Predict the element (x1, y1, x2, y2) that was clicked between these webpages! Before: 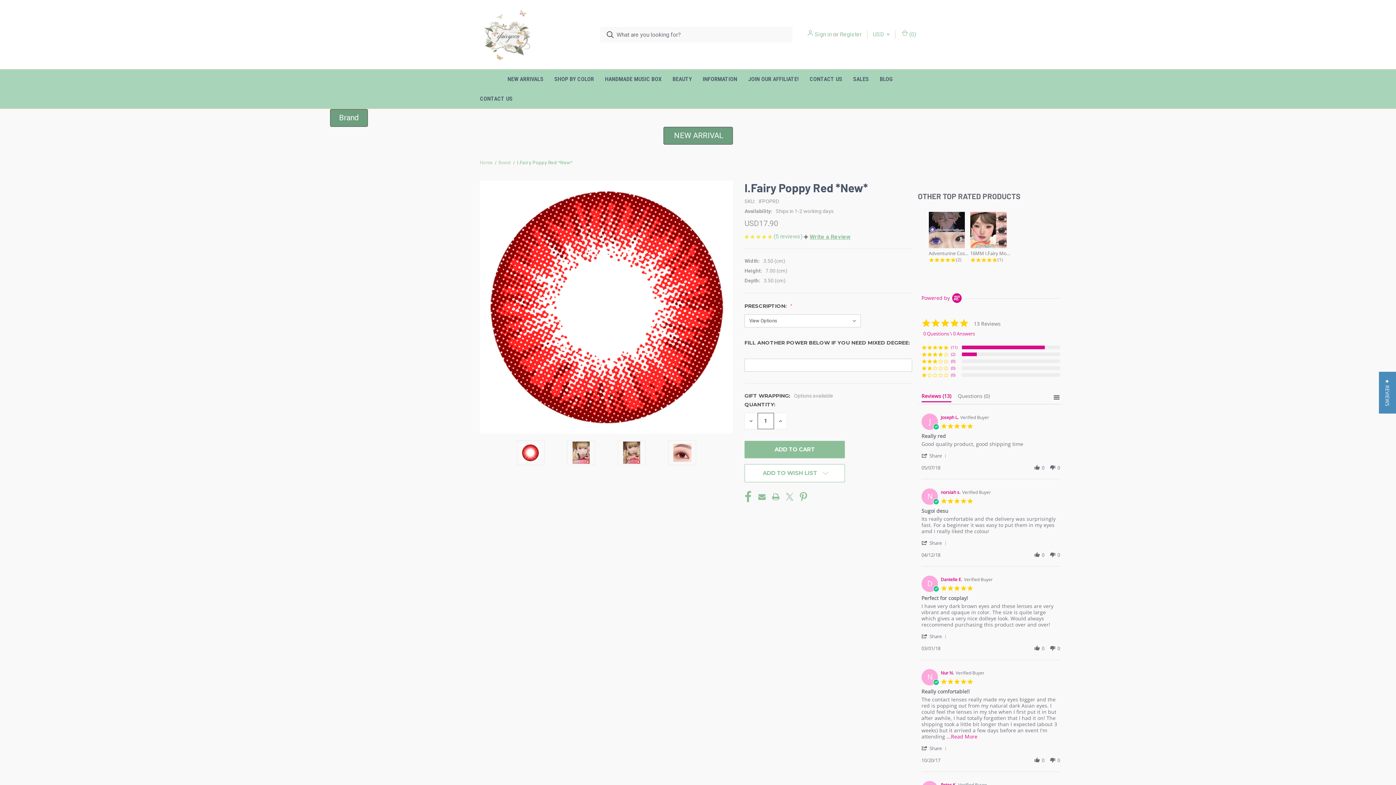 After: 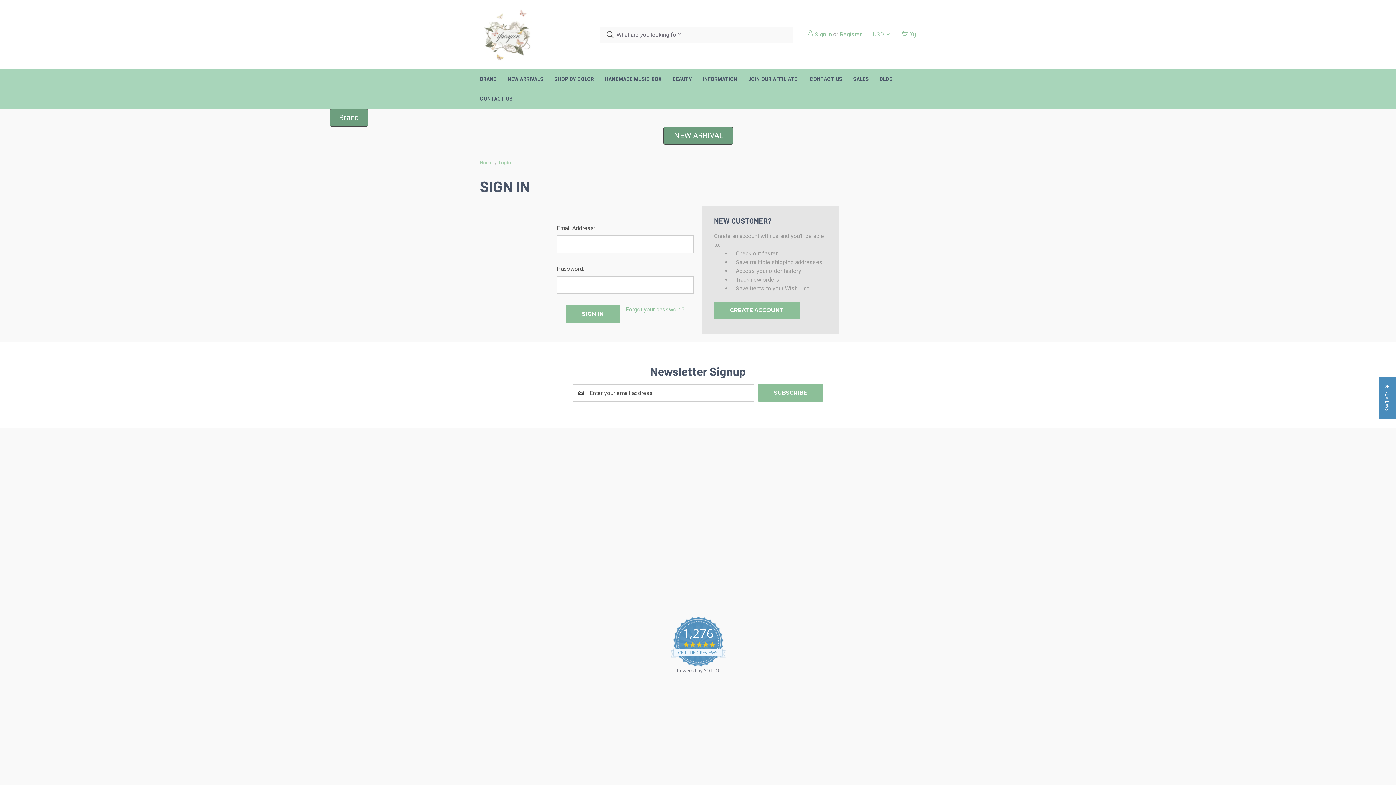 Action: label: Sign in bbox: (814, 30, 832, 38)